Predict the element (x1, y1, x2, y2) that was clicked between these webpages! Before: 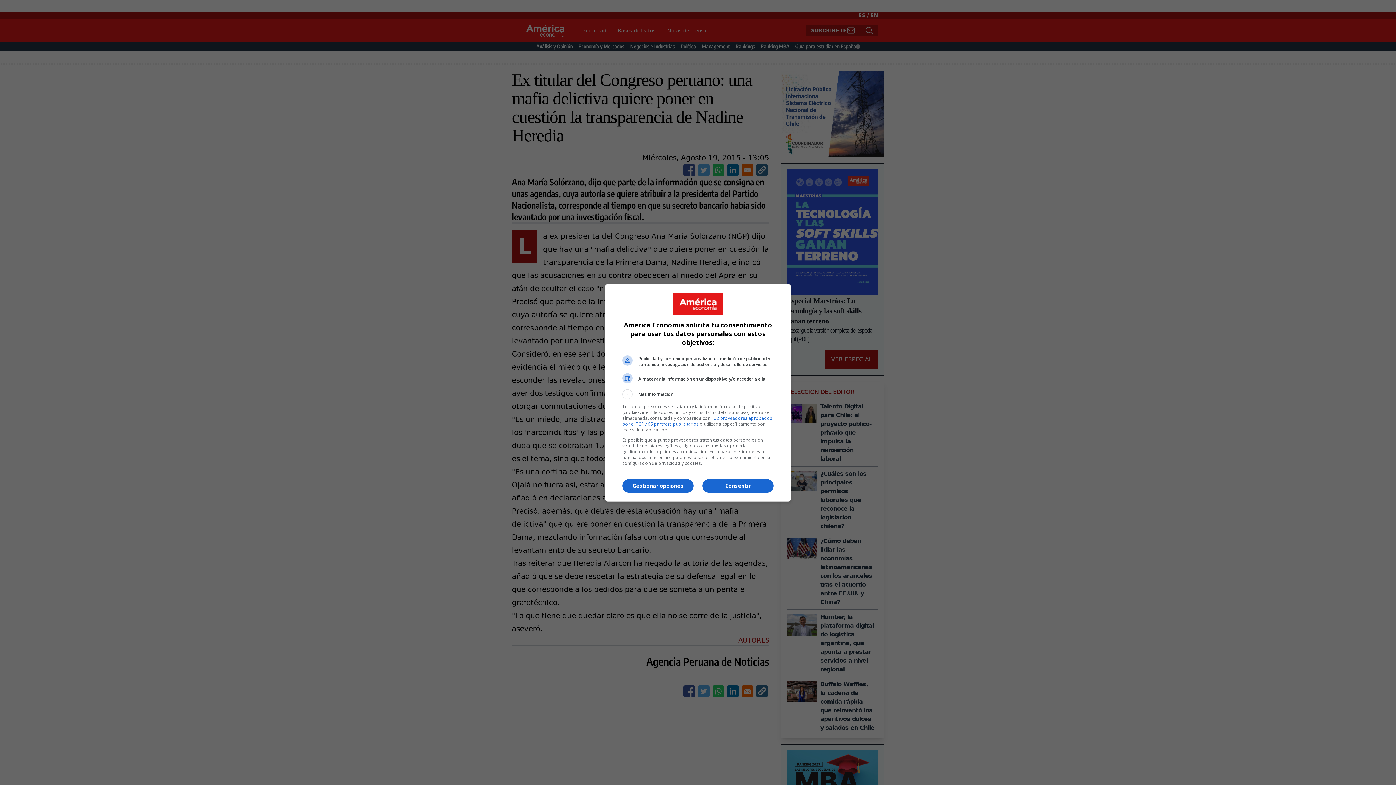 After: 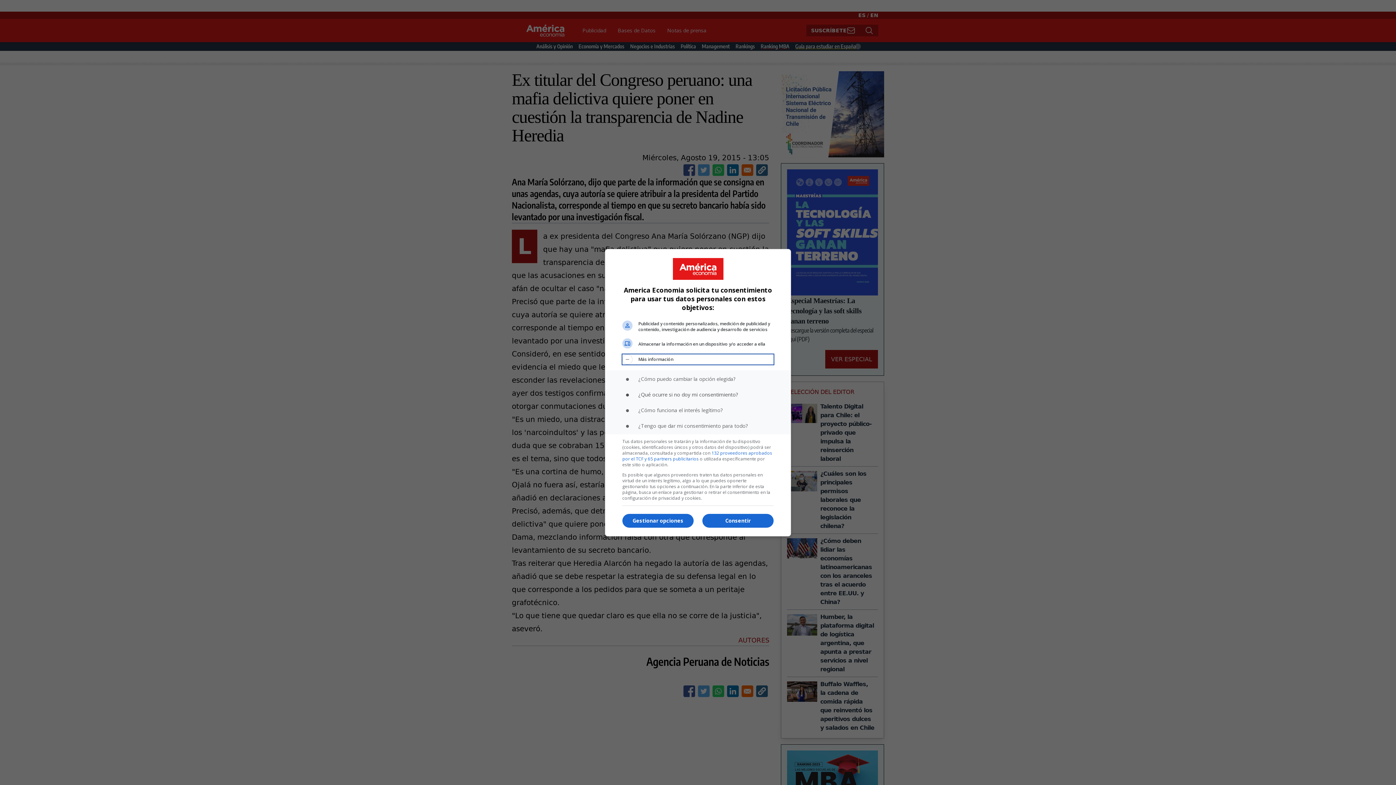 Action: label: Más información bbox: (622, 389, 773, 399)